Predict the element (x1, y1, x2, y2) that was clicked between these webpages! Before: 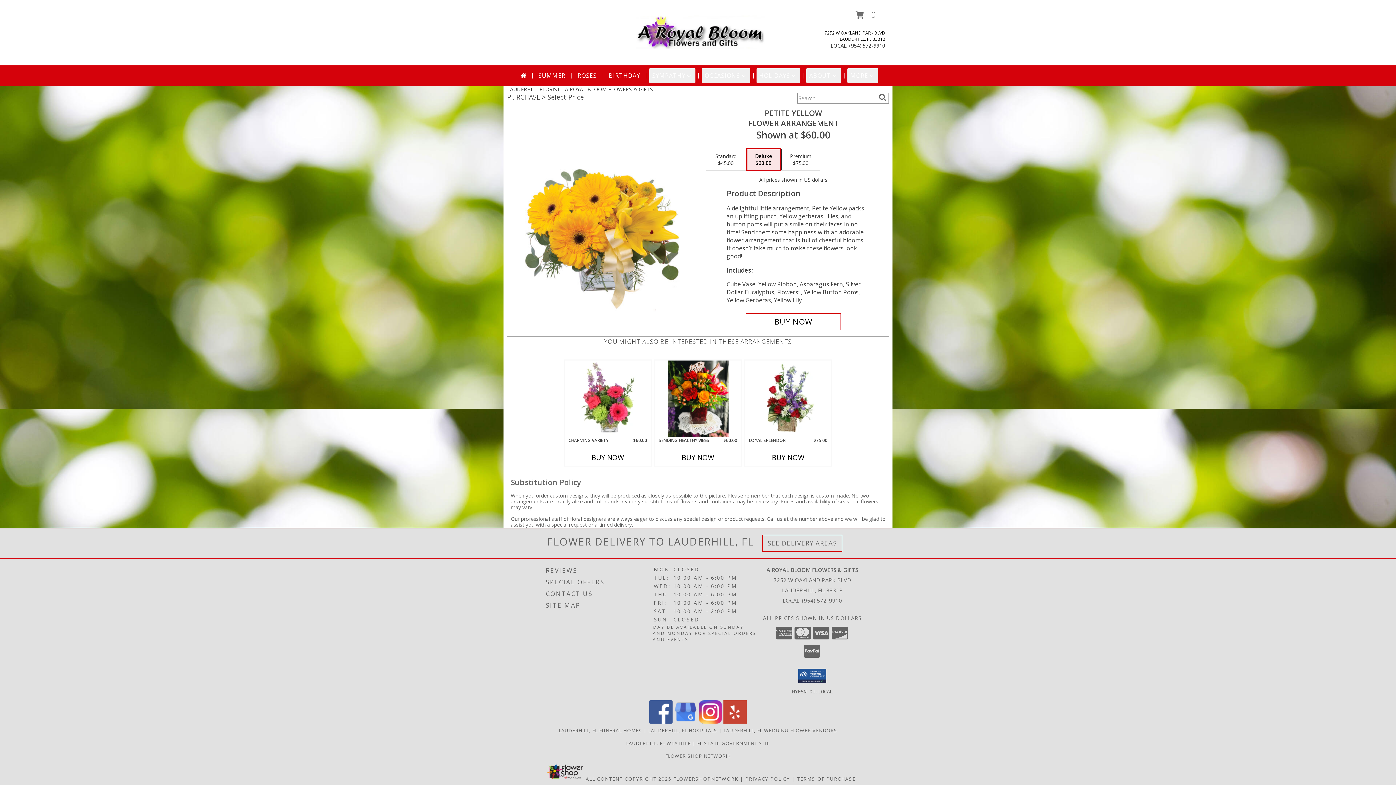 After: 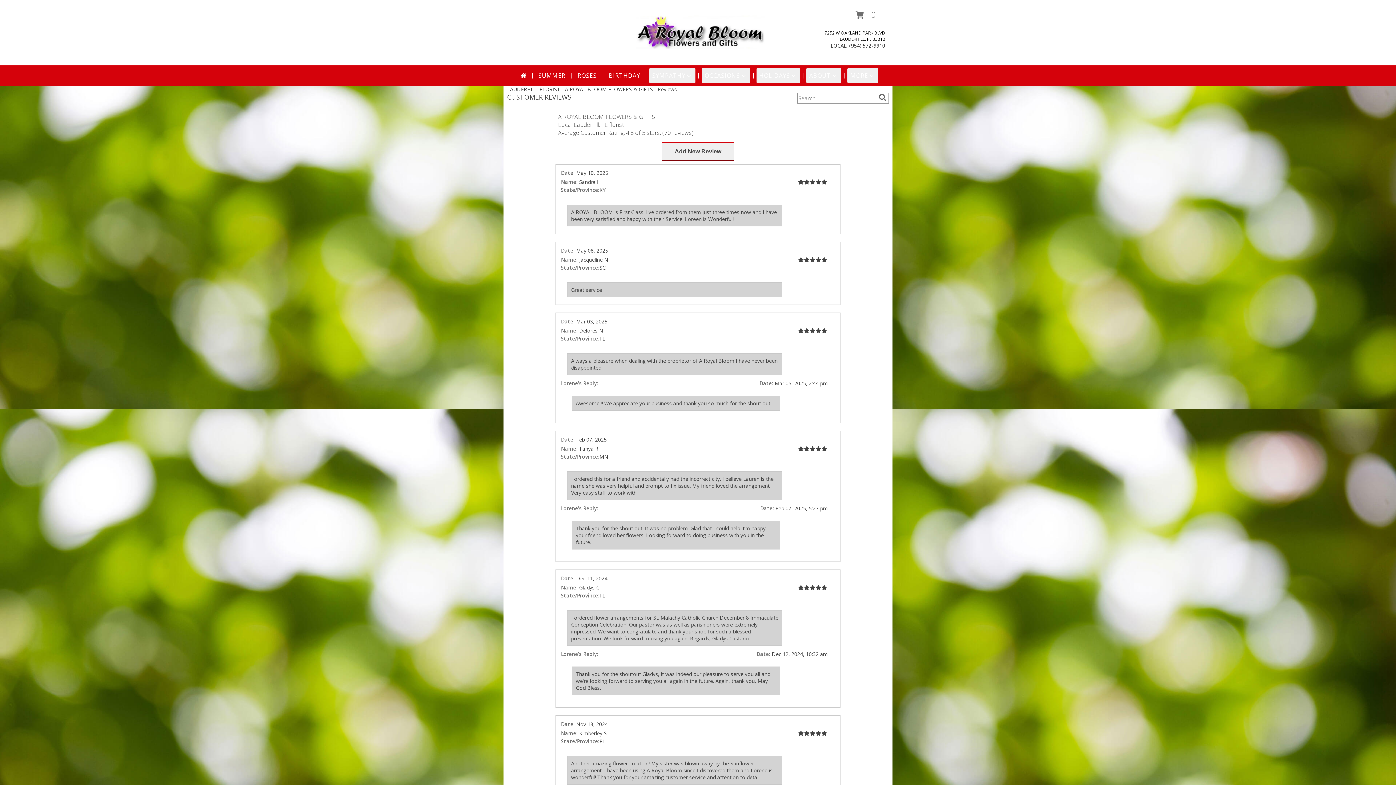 Action: bbox: (546, 564, 651, 576) label: REVIEWS